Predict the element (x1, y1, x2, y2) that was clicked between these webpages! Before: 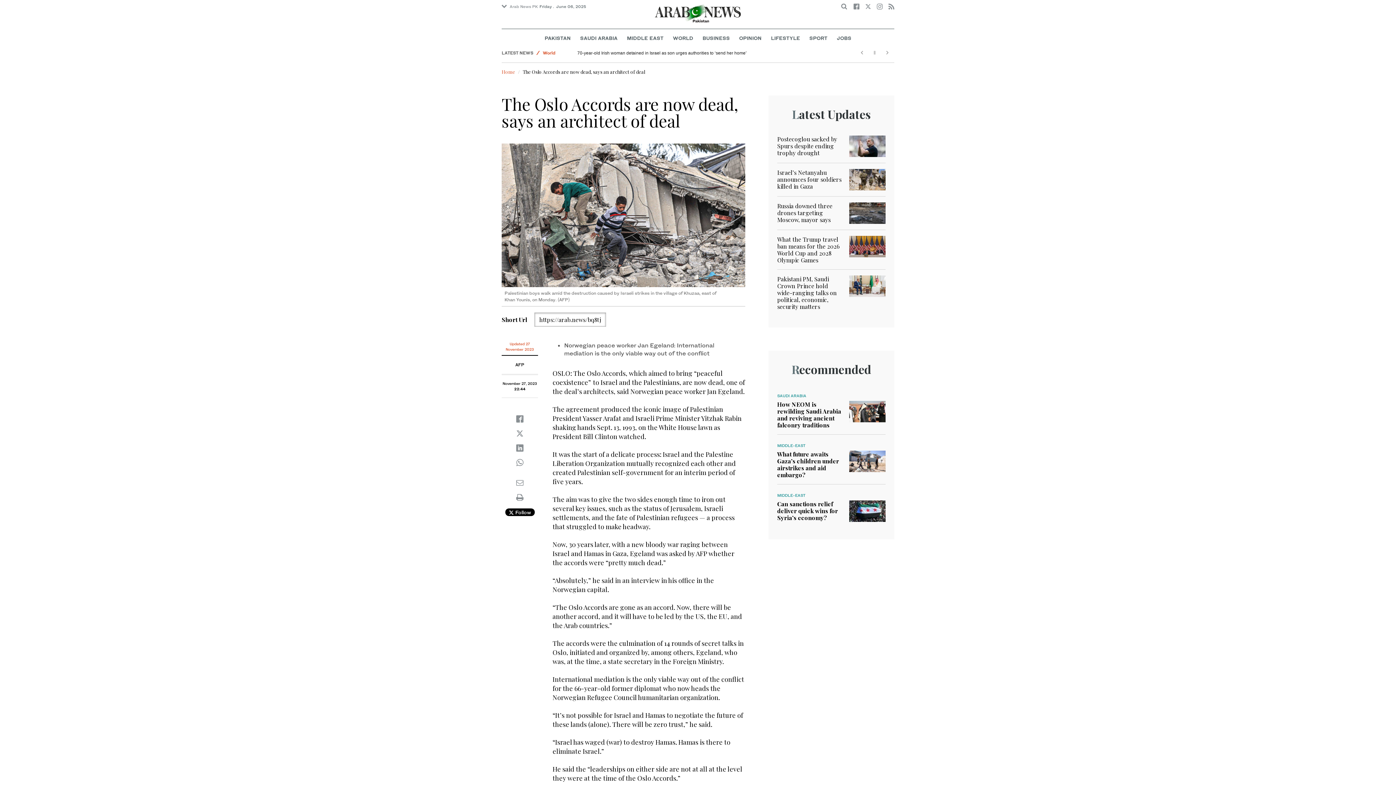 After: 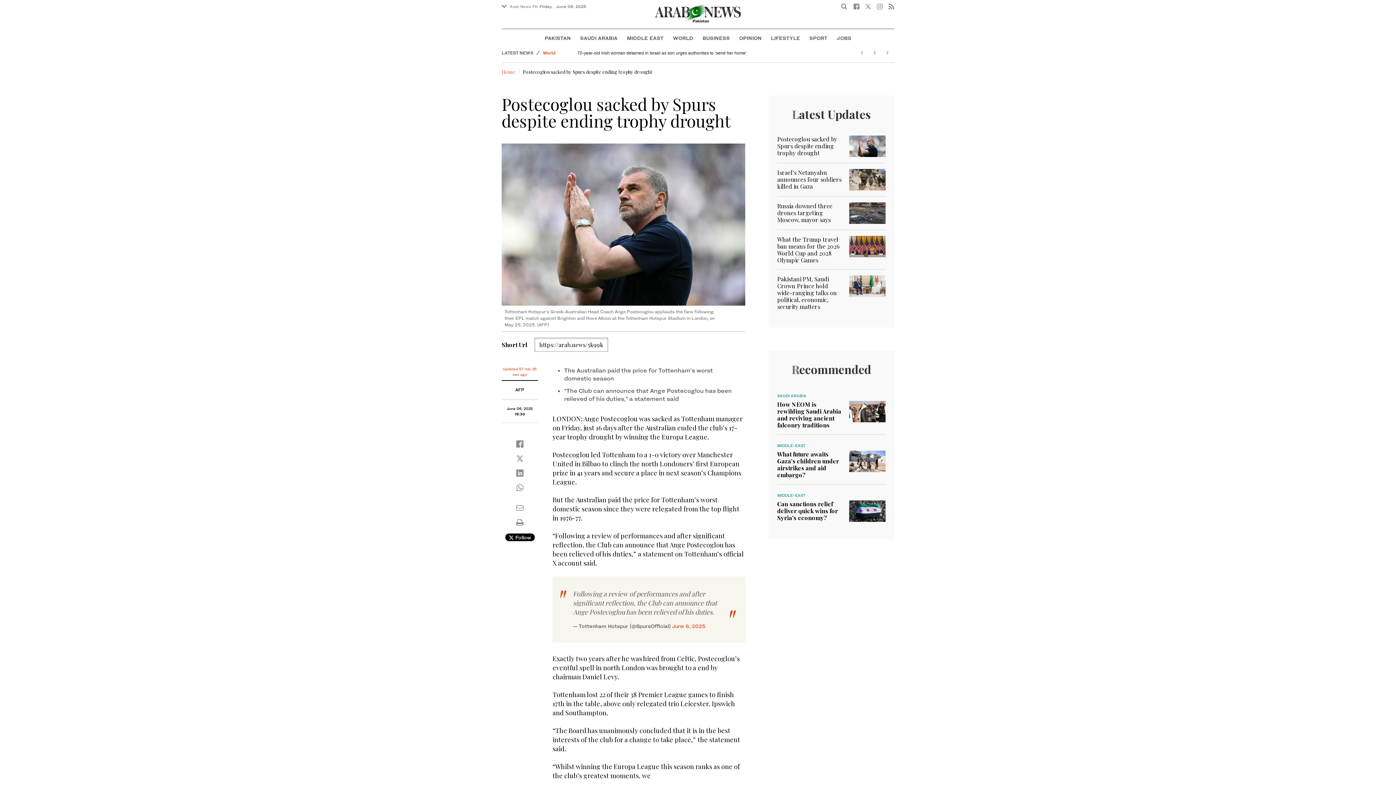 Action: bbox: (849, 141, 885, 149)